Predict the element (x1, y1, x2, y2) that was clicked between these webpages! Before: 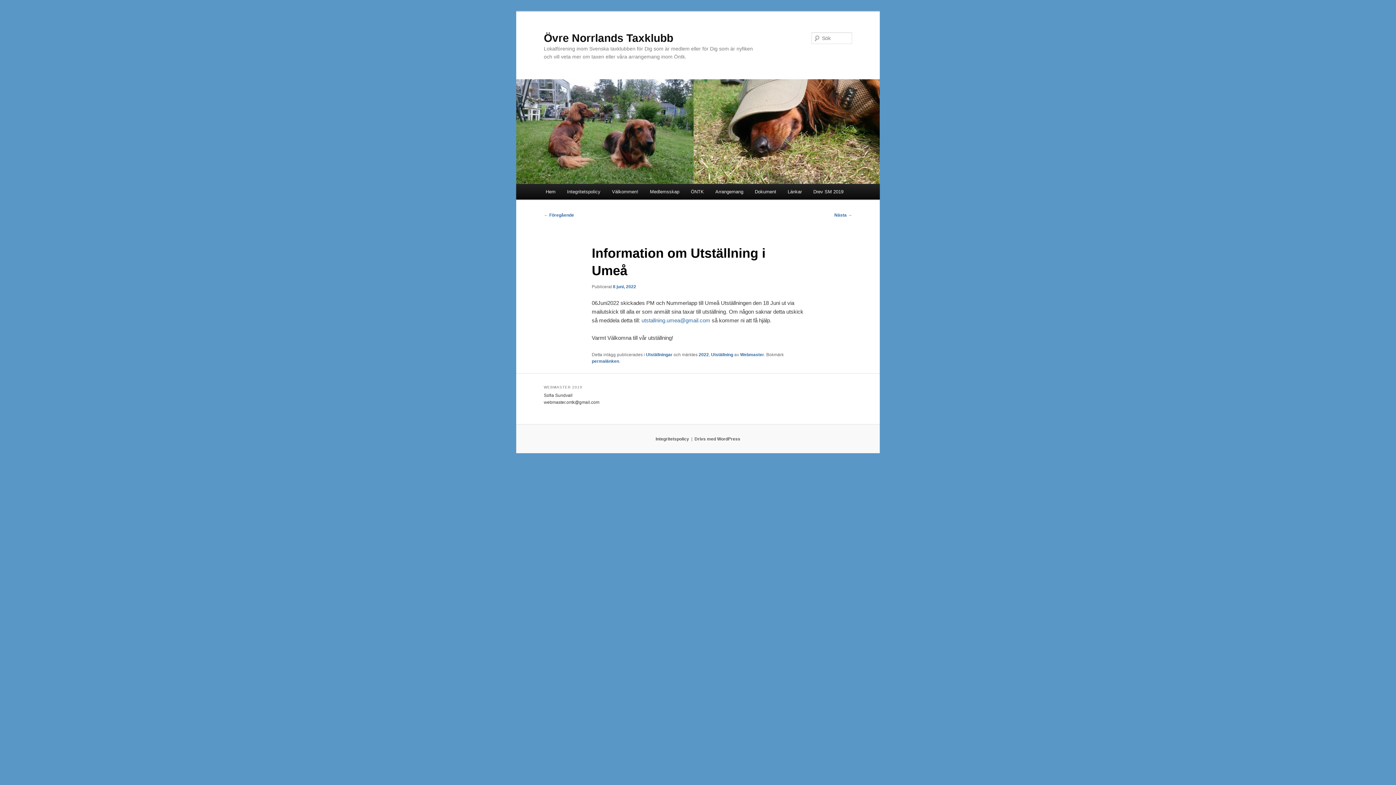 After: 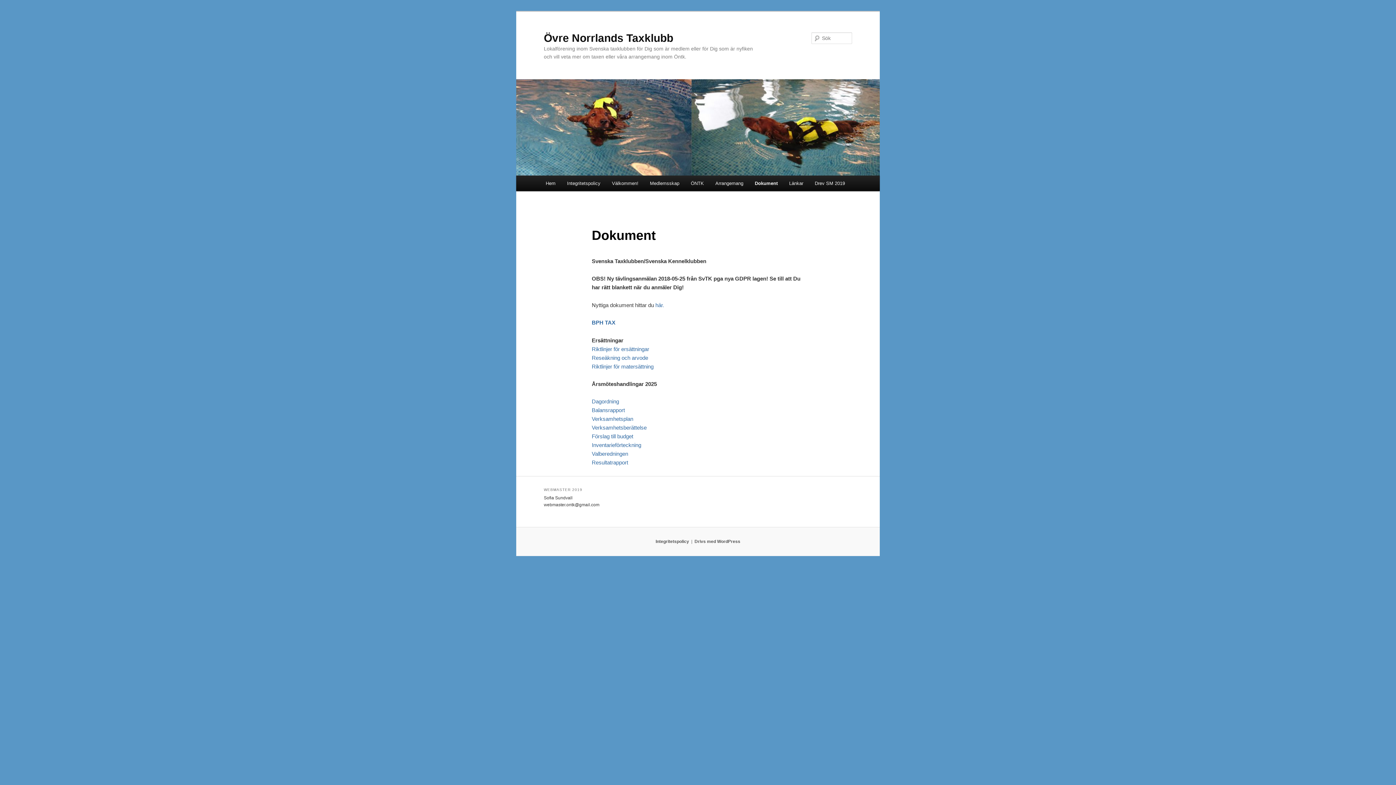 Action: bbox: (749, 184, 782, 199) label: Dokument